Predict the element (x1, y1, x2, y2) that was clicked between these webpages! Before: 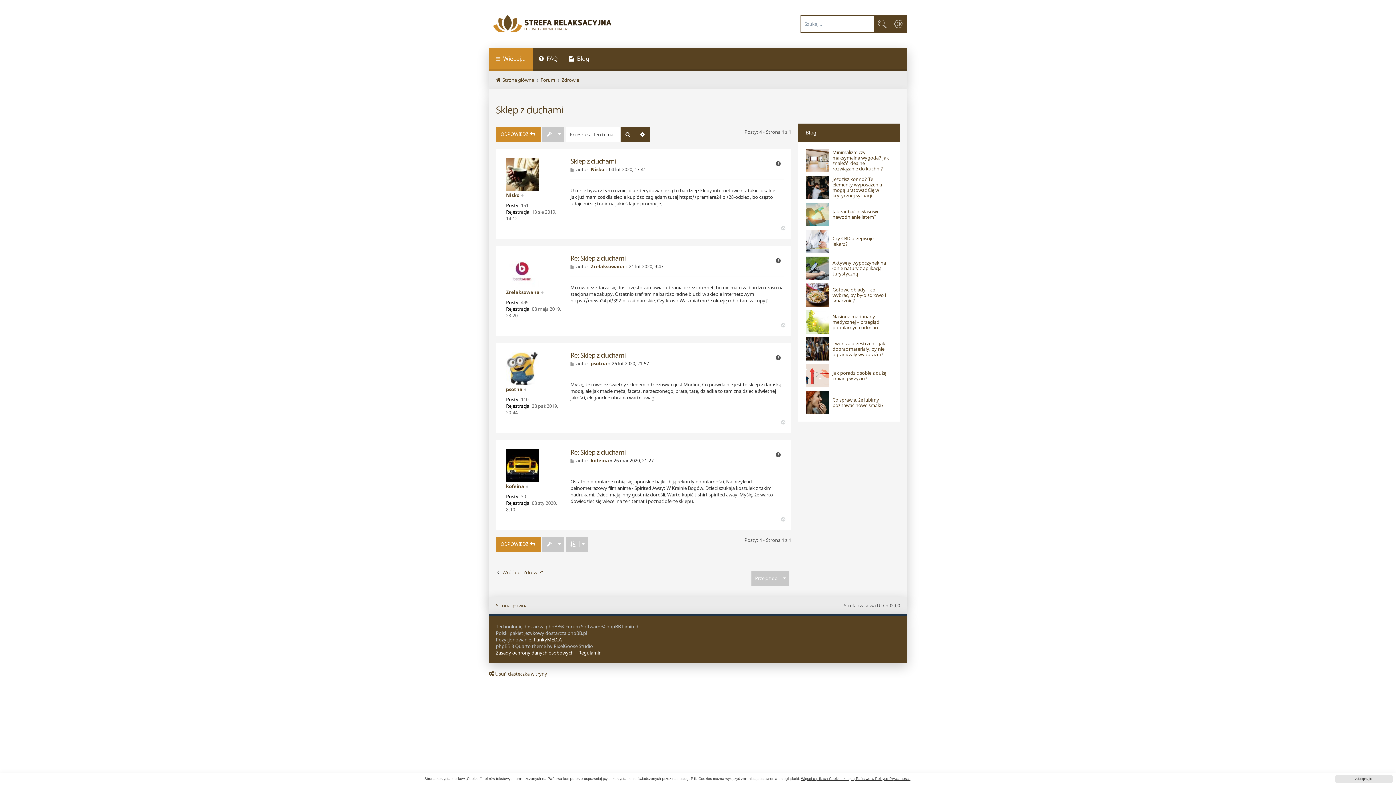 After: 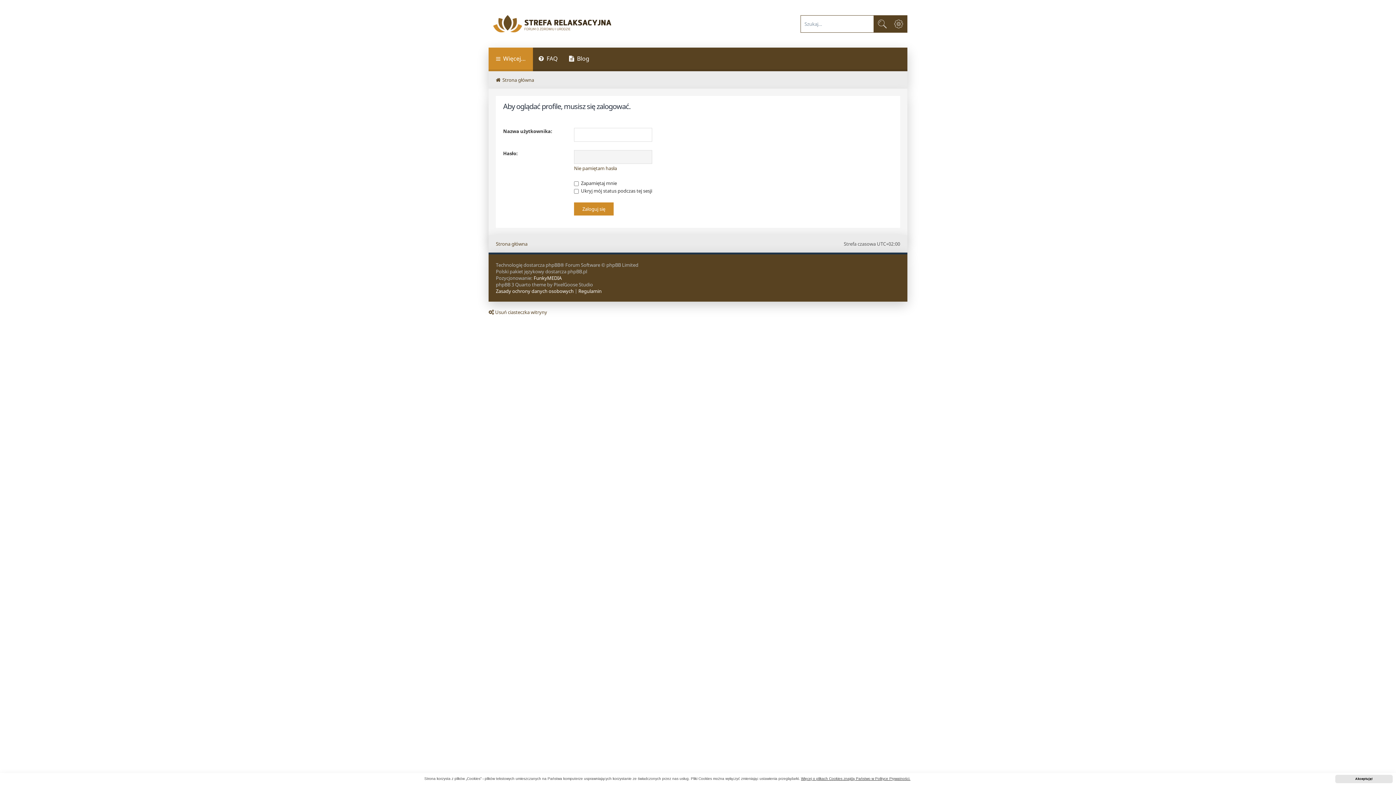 Action: bbox: (590, 458, 609, 463) label: kofeina